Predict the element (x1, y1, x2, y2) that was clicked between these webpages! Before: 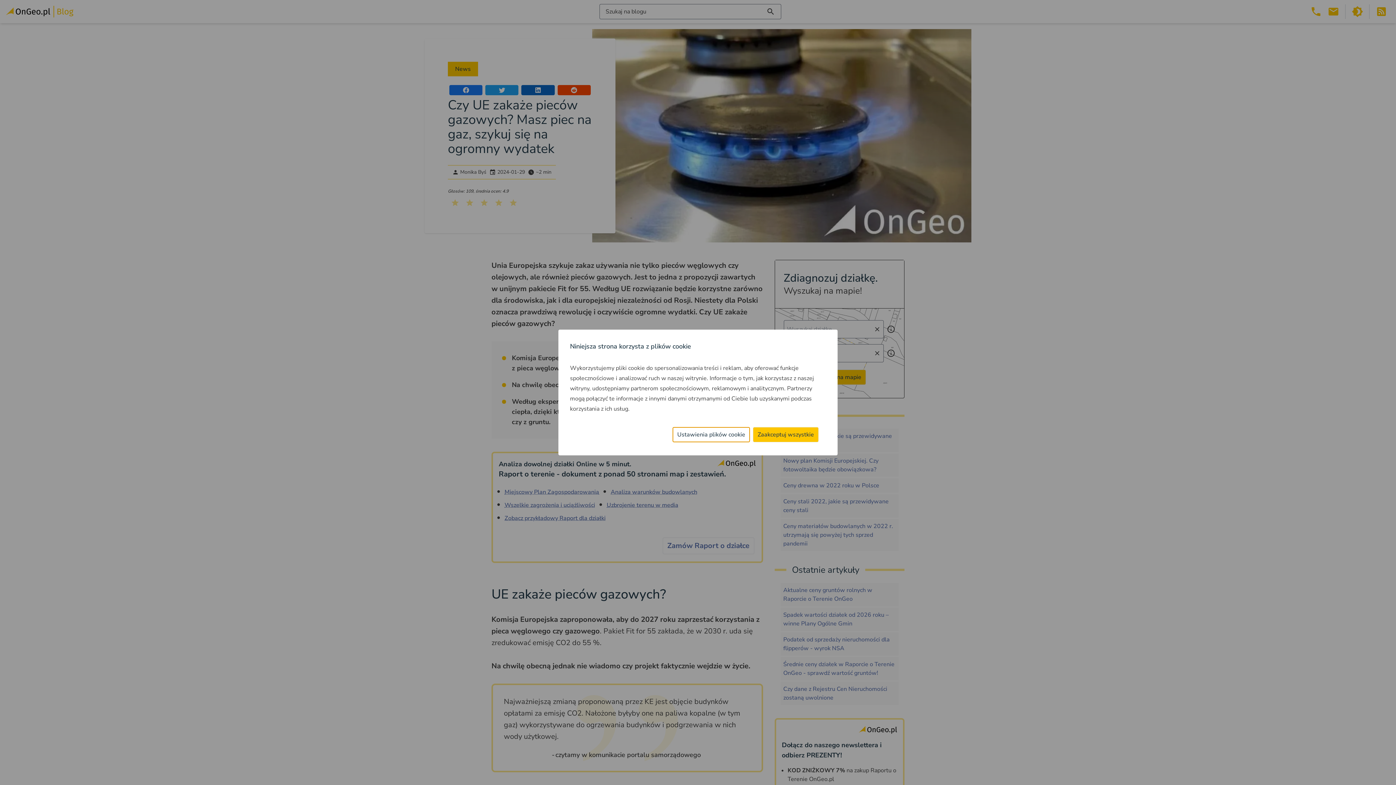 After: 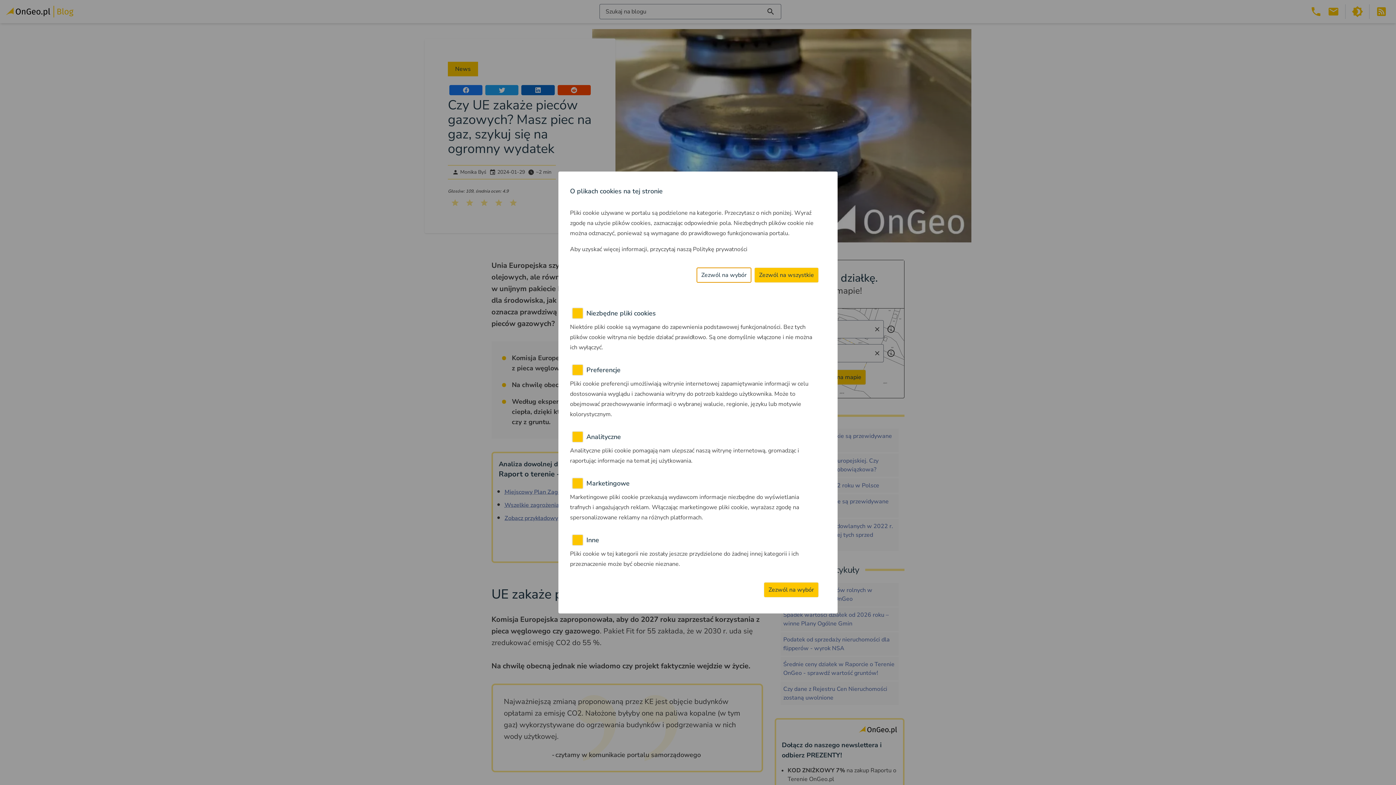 Action: bbox: (672, 427, 750, 442) label: Ustawienia plików cookie